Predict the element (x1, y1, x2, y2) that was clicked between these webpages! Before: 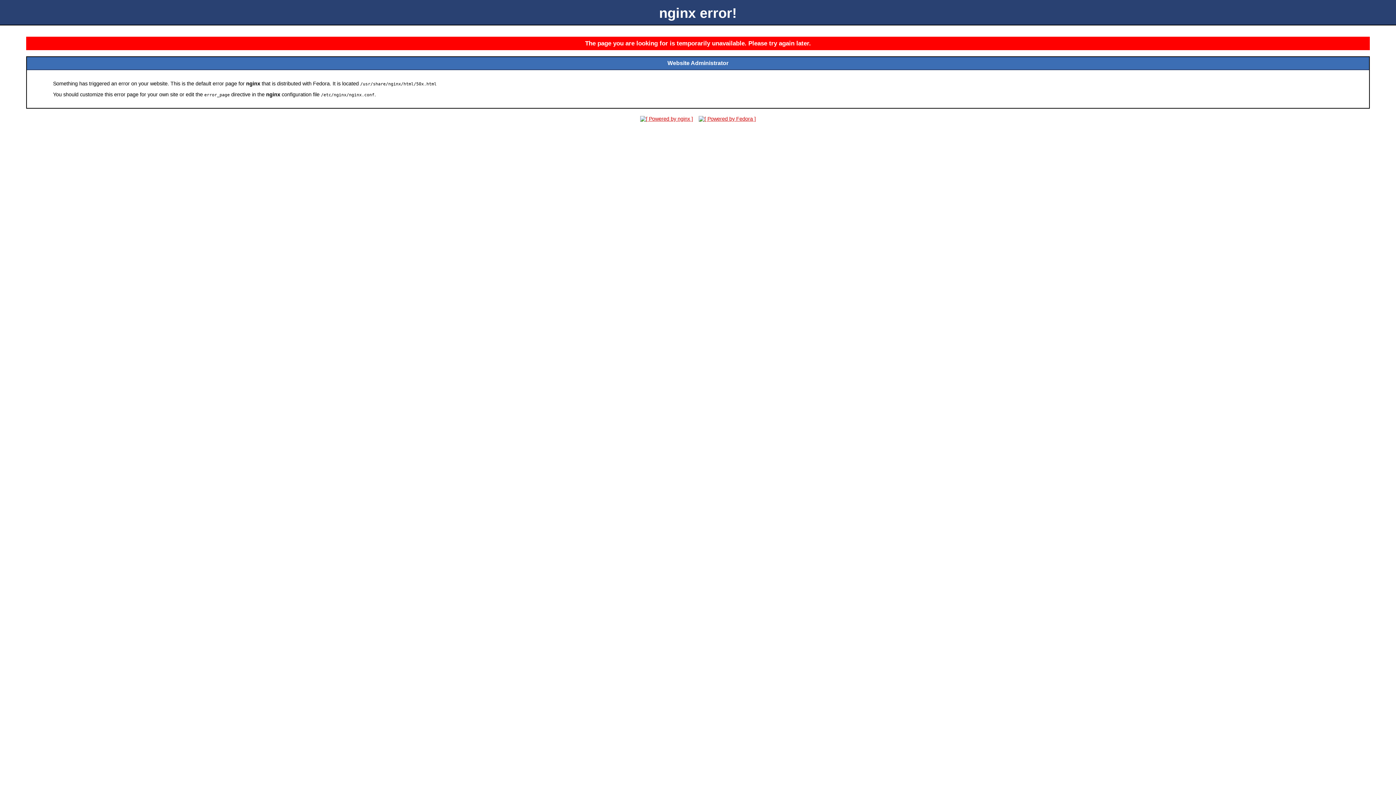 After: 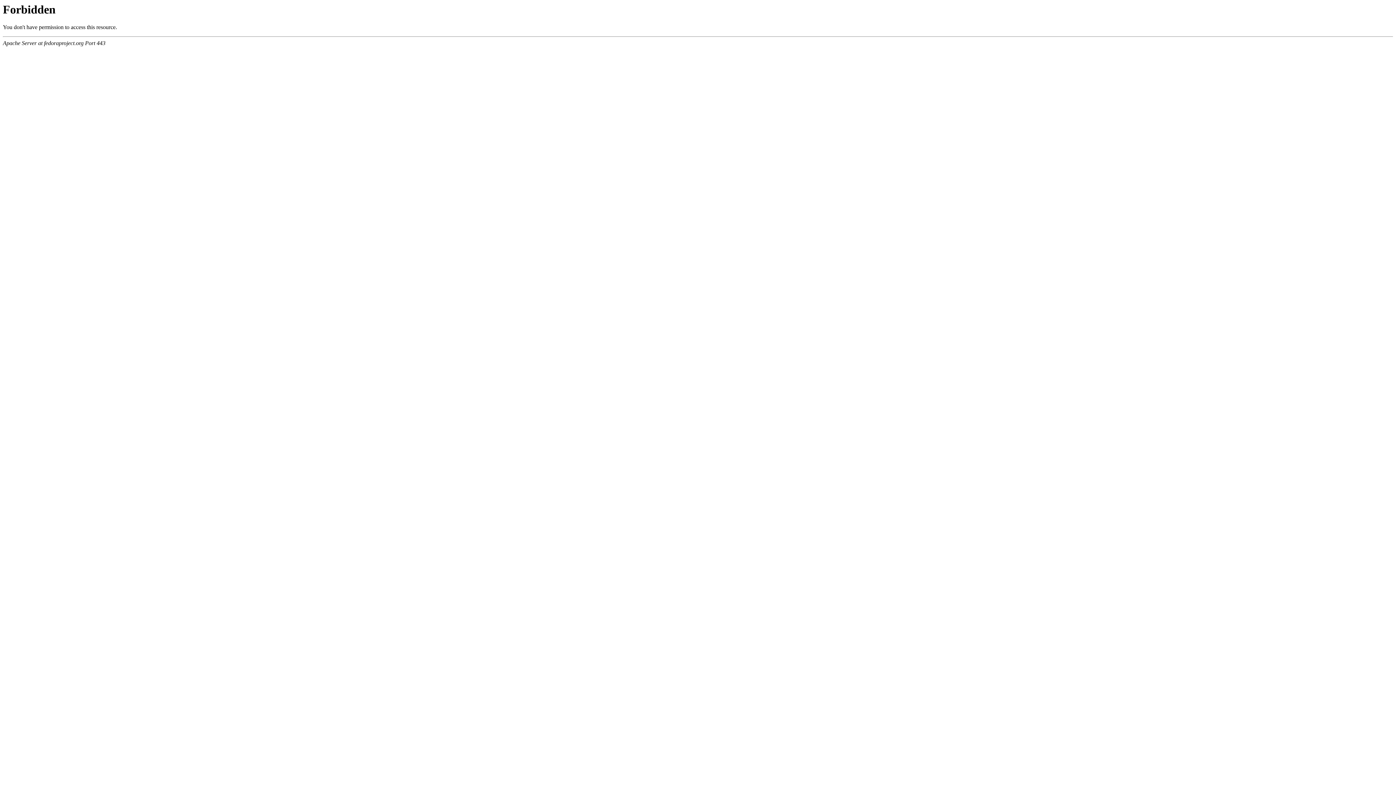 Action: bbox: (696, 116, 758, 121)